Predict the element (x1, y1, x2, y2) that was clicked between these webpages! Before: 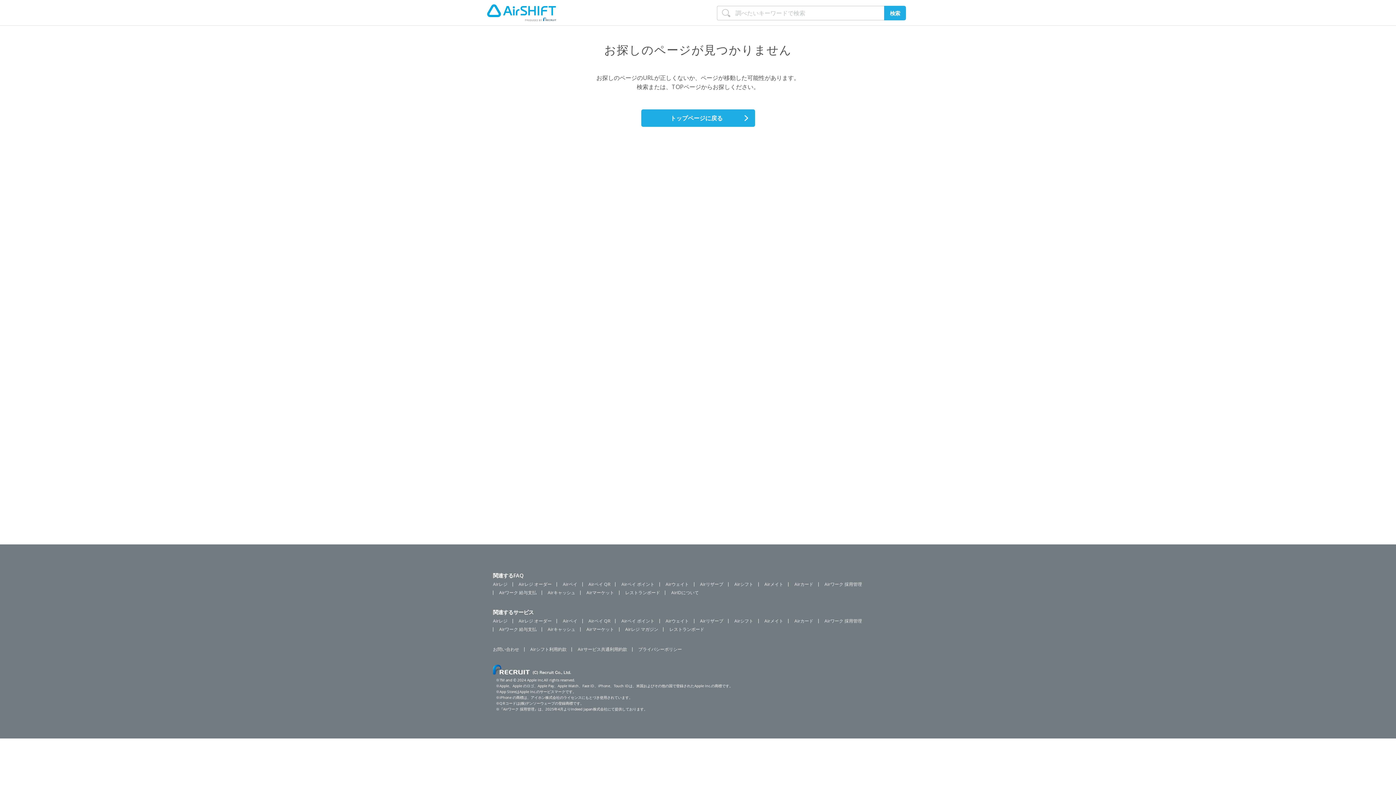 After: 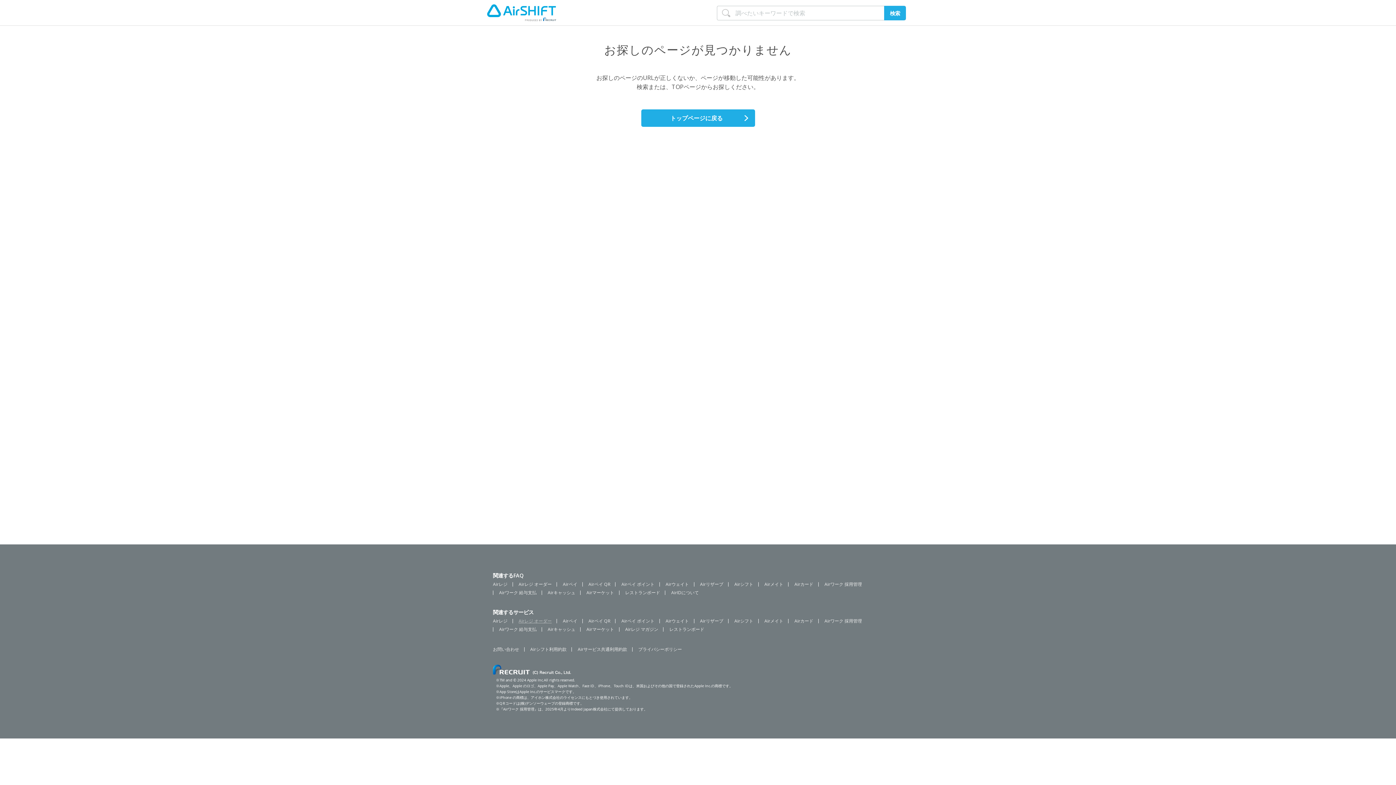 Action: bbox: (518, 619, 551, 623) label: Airレジ オーダー